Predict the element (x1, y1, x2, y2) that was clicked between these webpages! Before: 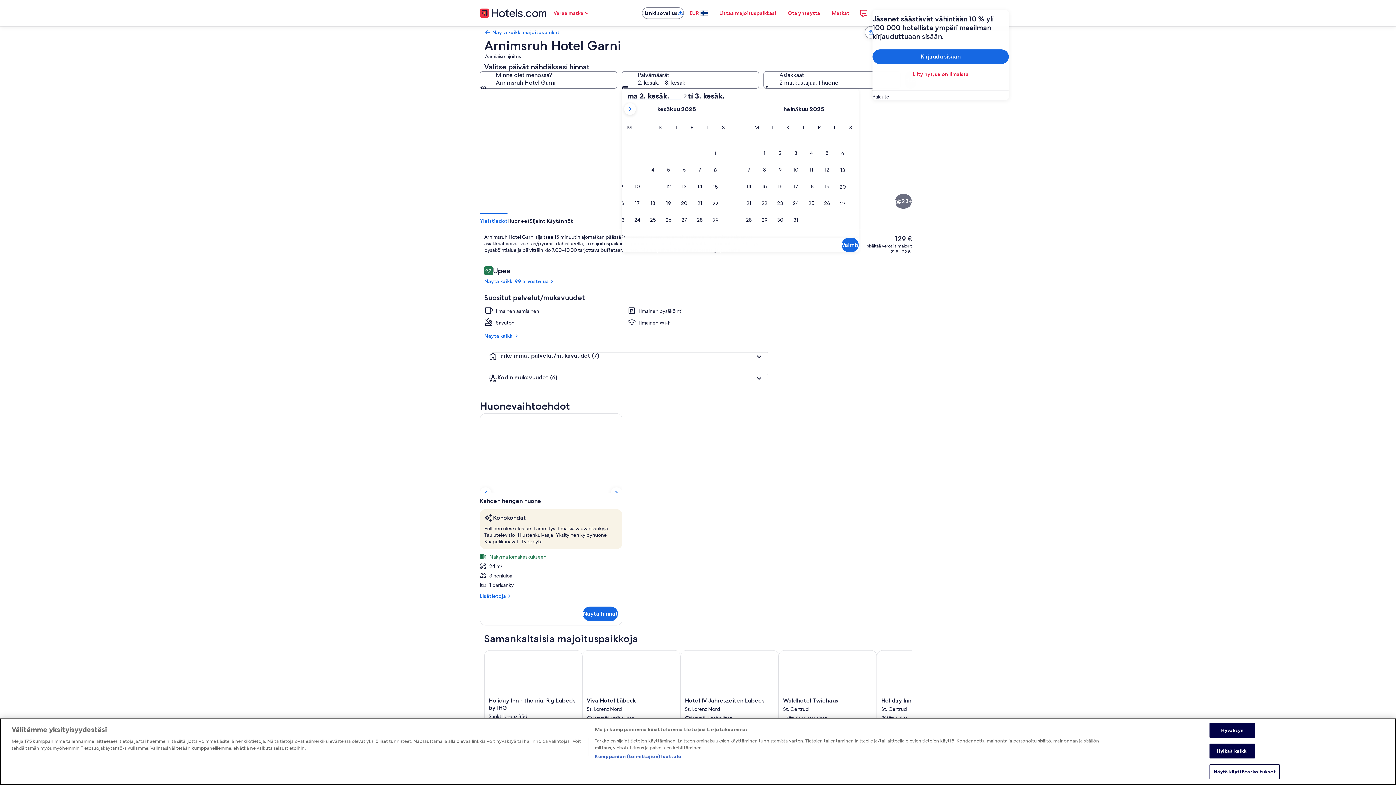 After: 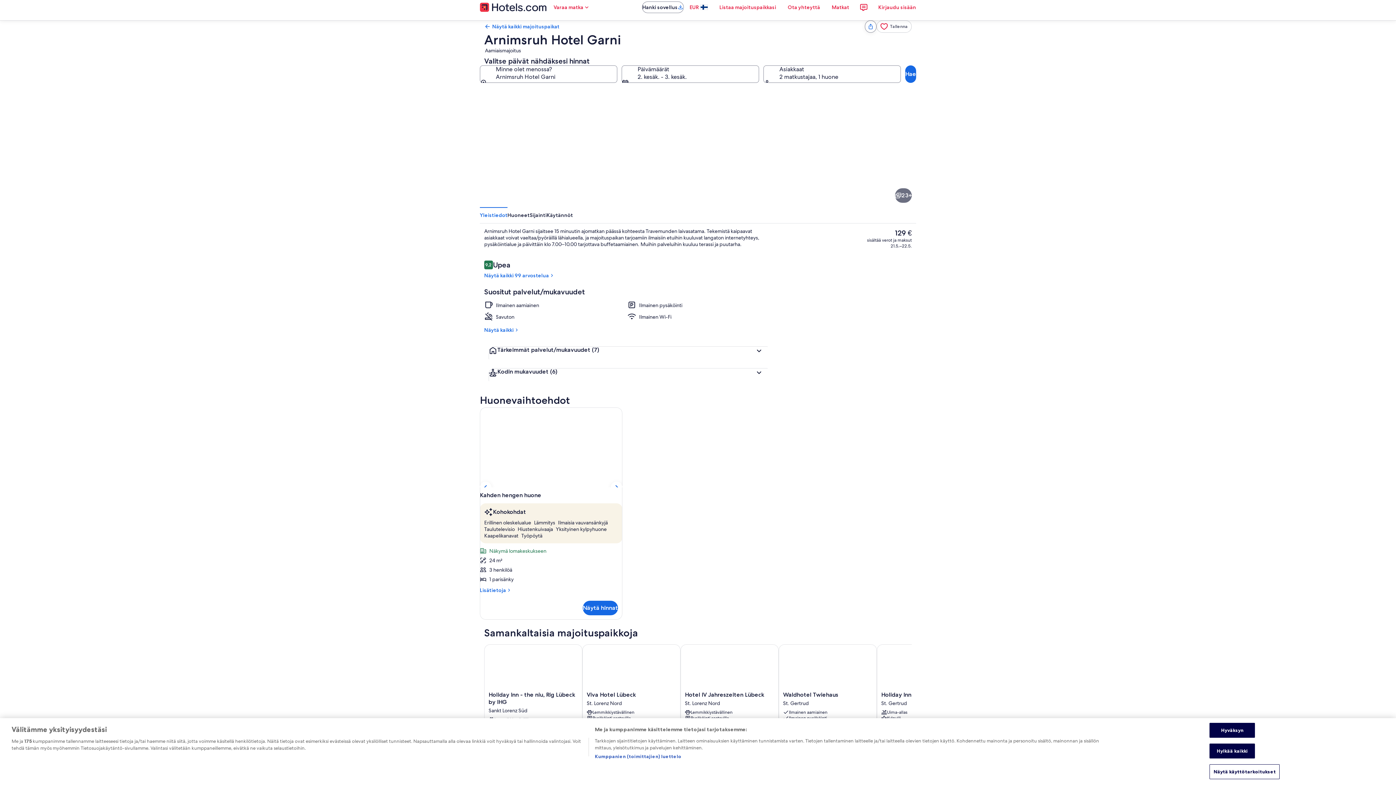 Action: label: Waldhotel Twiehaus bbox: (778, 650, 877, 791)